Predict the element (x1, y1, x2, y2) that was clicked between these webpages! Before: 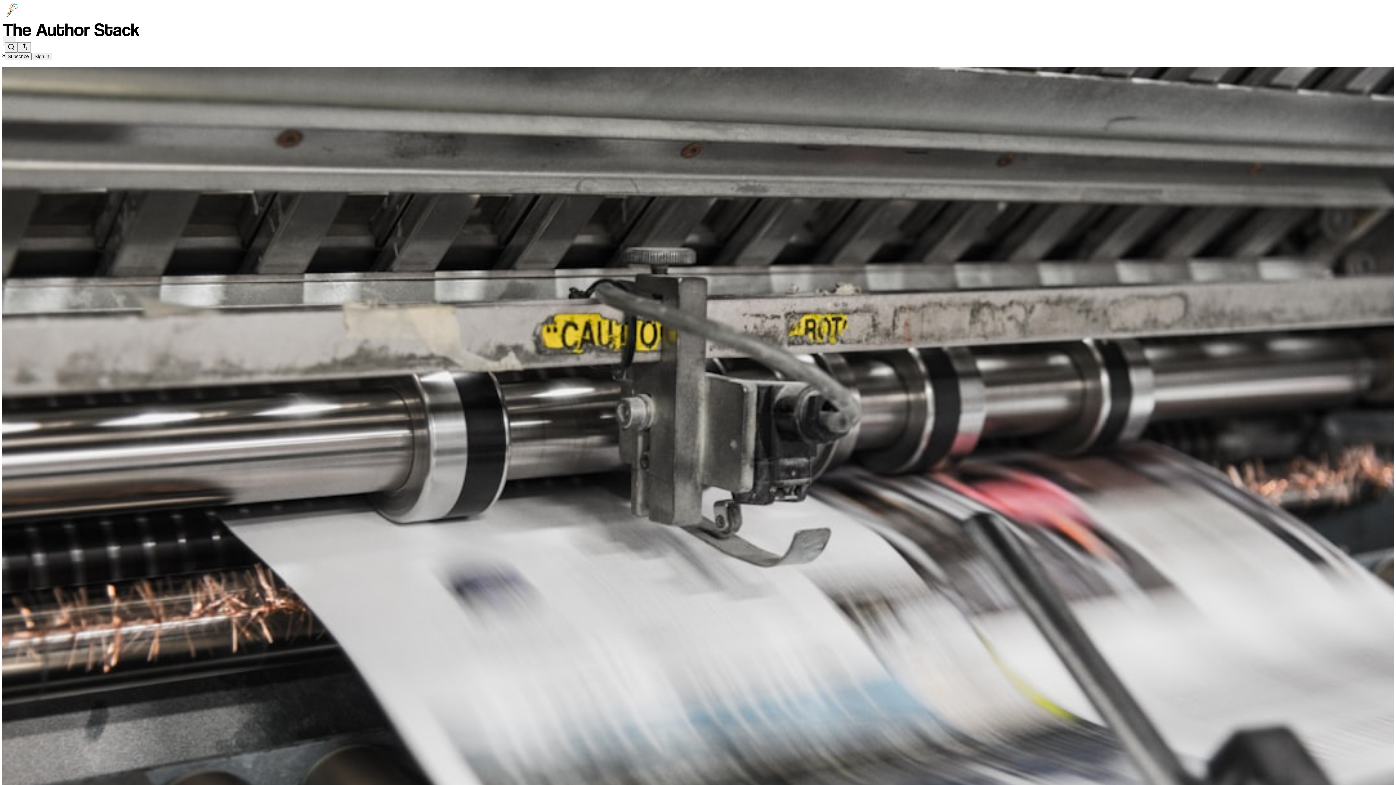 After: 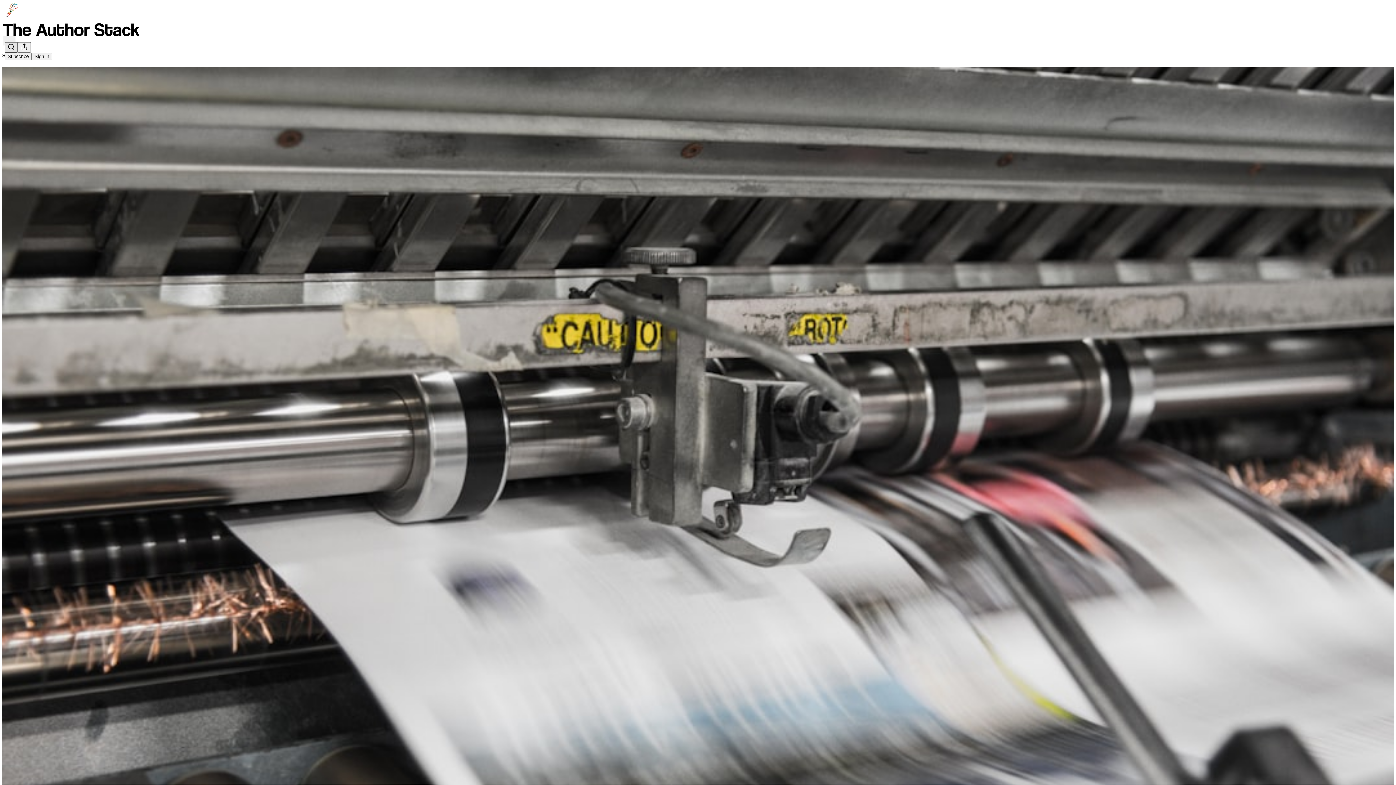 Action: bbox: (4, 42, 17, 52) label: Search